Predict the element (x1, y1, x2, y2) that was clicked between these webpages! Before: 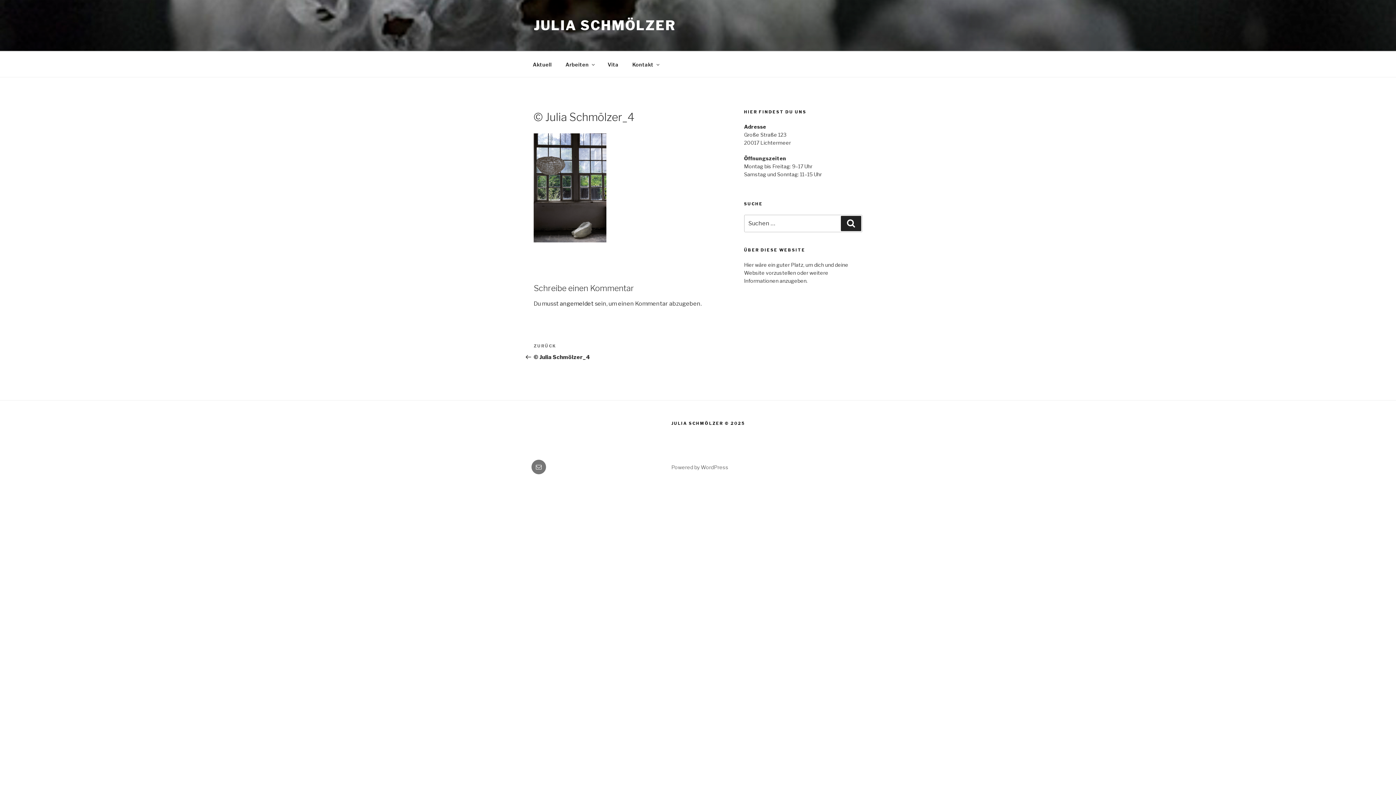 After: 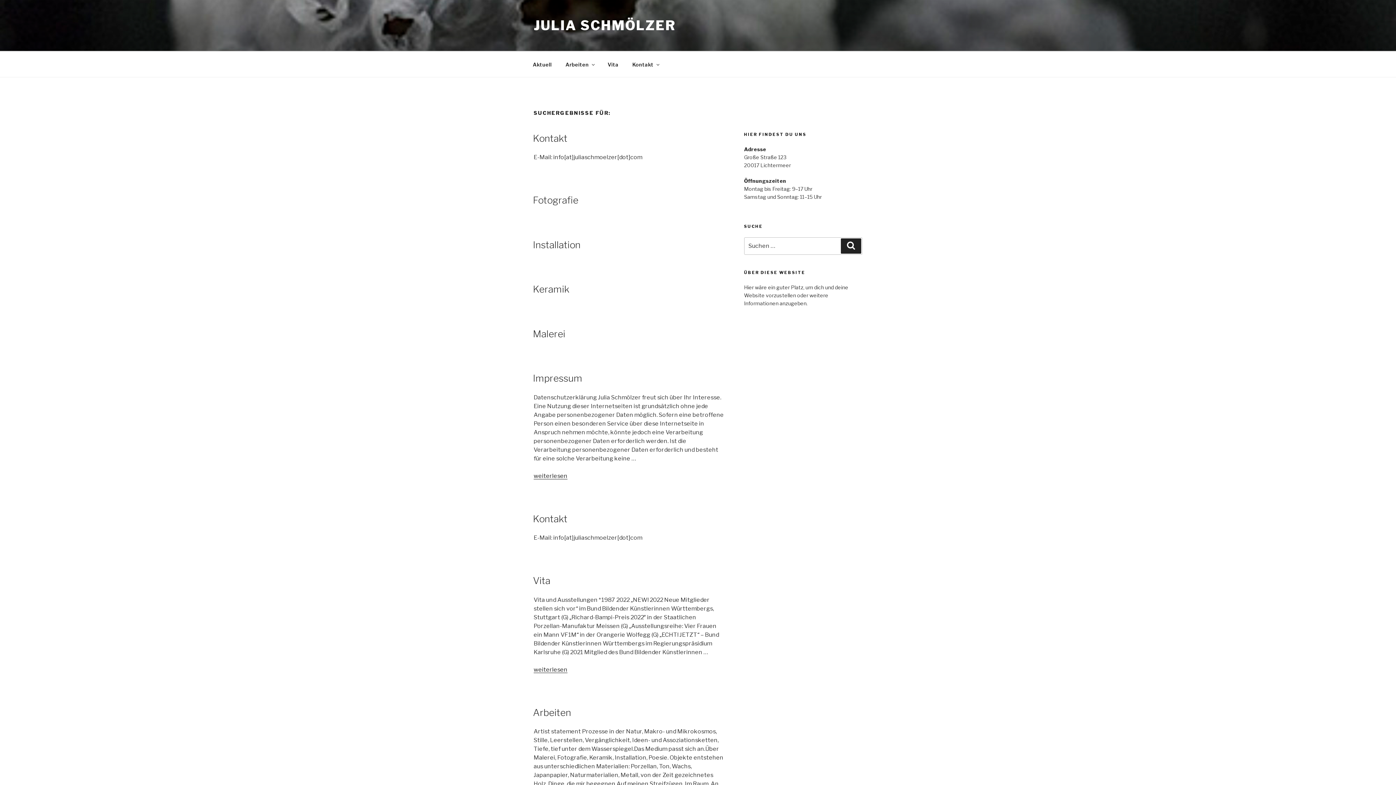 Action: bbox: (841, 216, 861, 231) label: Suchen